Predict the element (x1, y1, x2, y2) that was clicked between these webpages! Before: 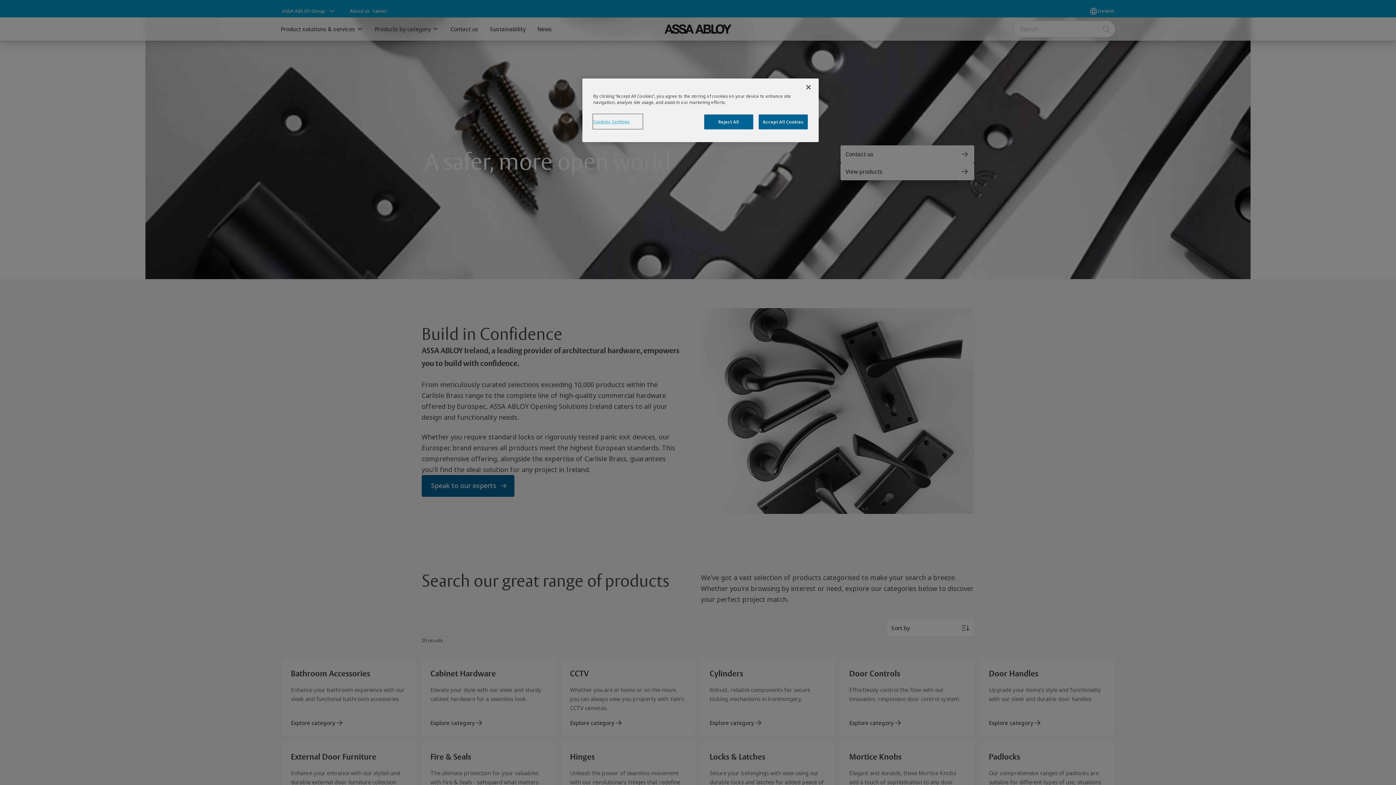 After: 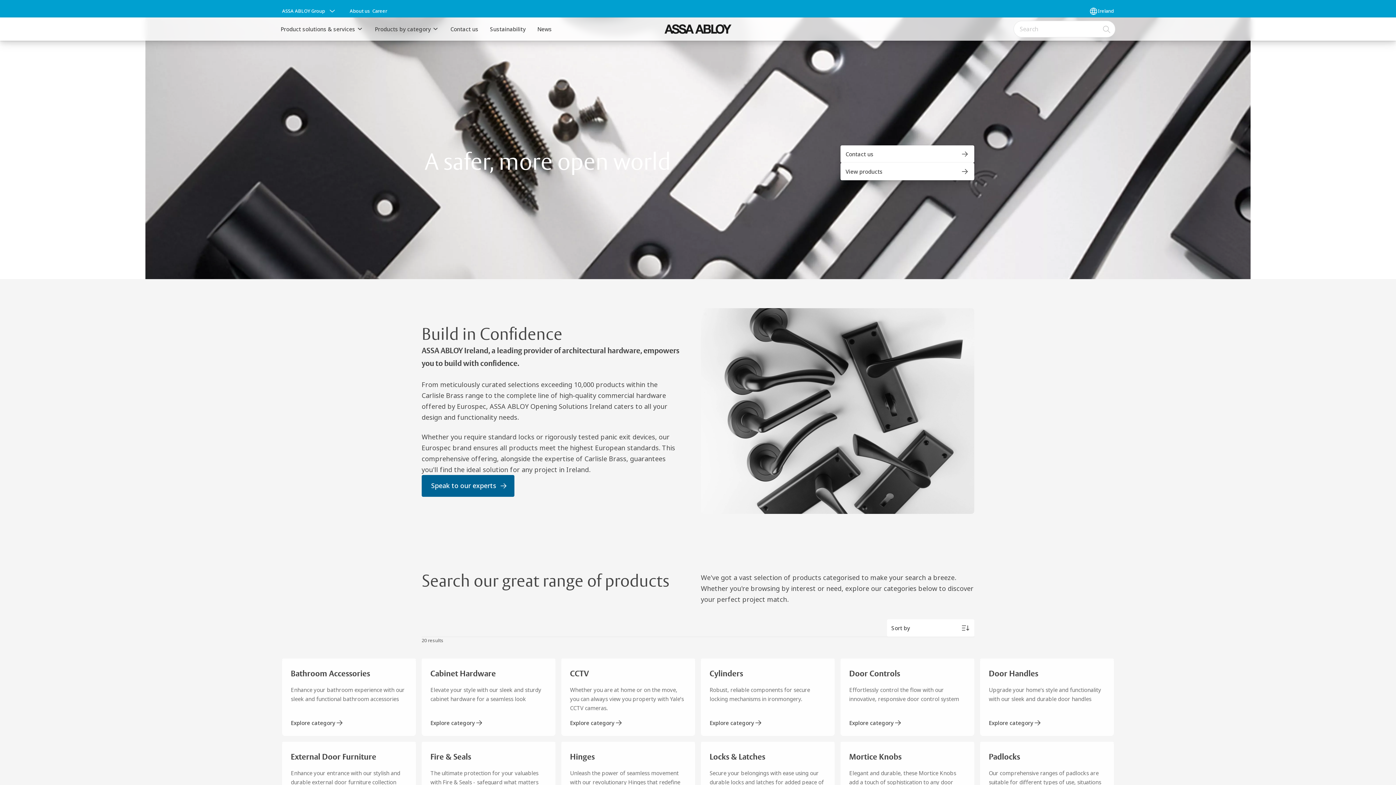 Action: bbox: (704, 114, 753, 129) label: Reject All